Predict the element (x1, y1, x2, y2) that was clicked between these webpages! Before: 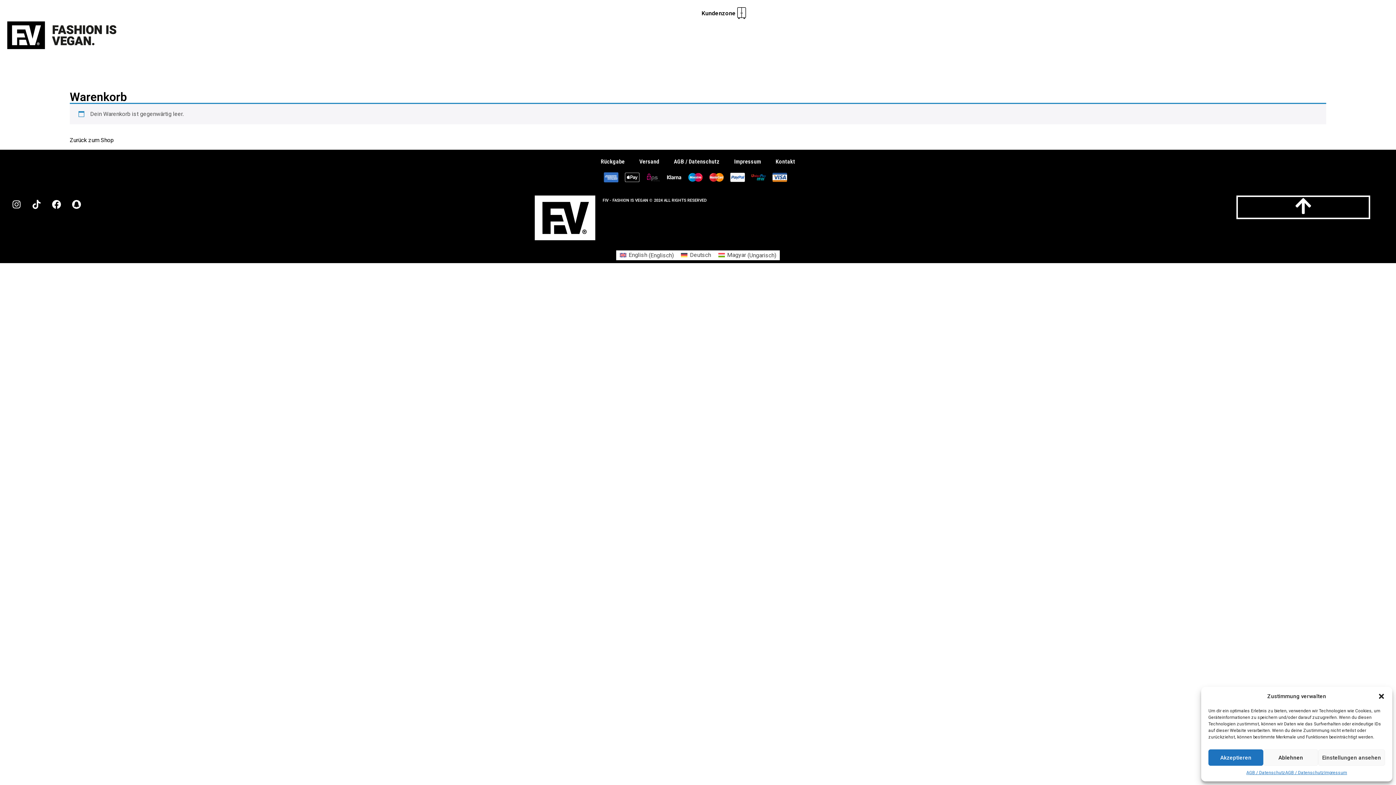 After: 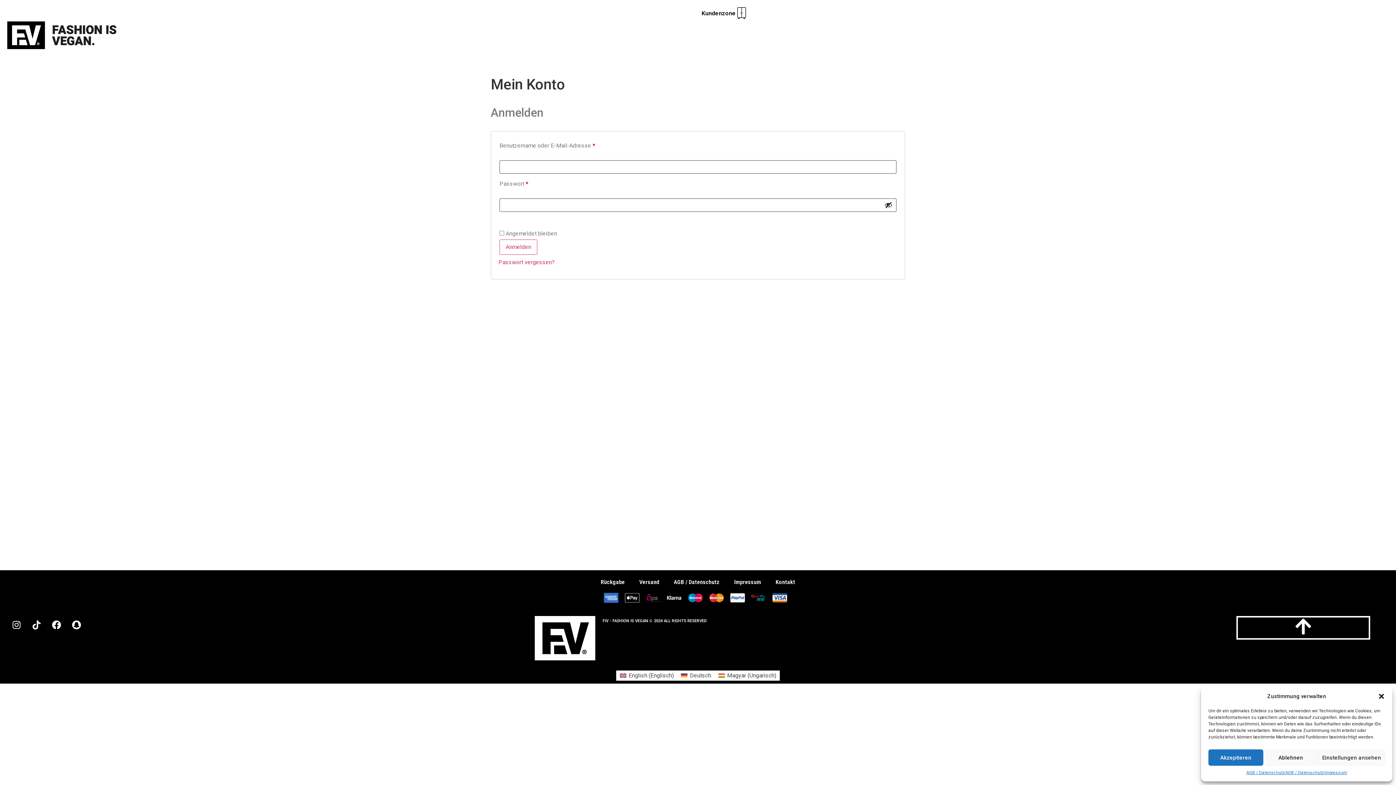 Action: label: Kundenzone bbox: (701, 9, 736, 16)